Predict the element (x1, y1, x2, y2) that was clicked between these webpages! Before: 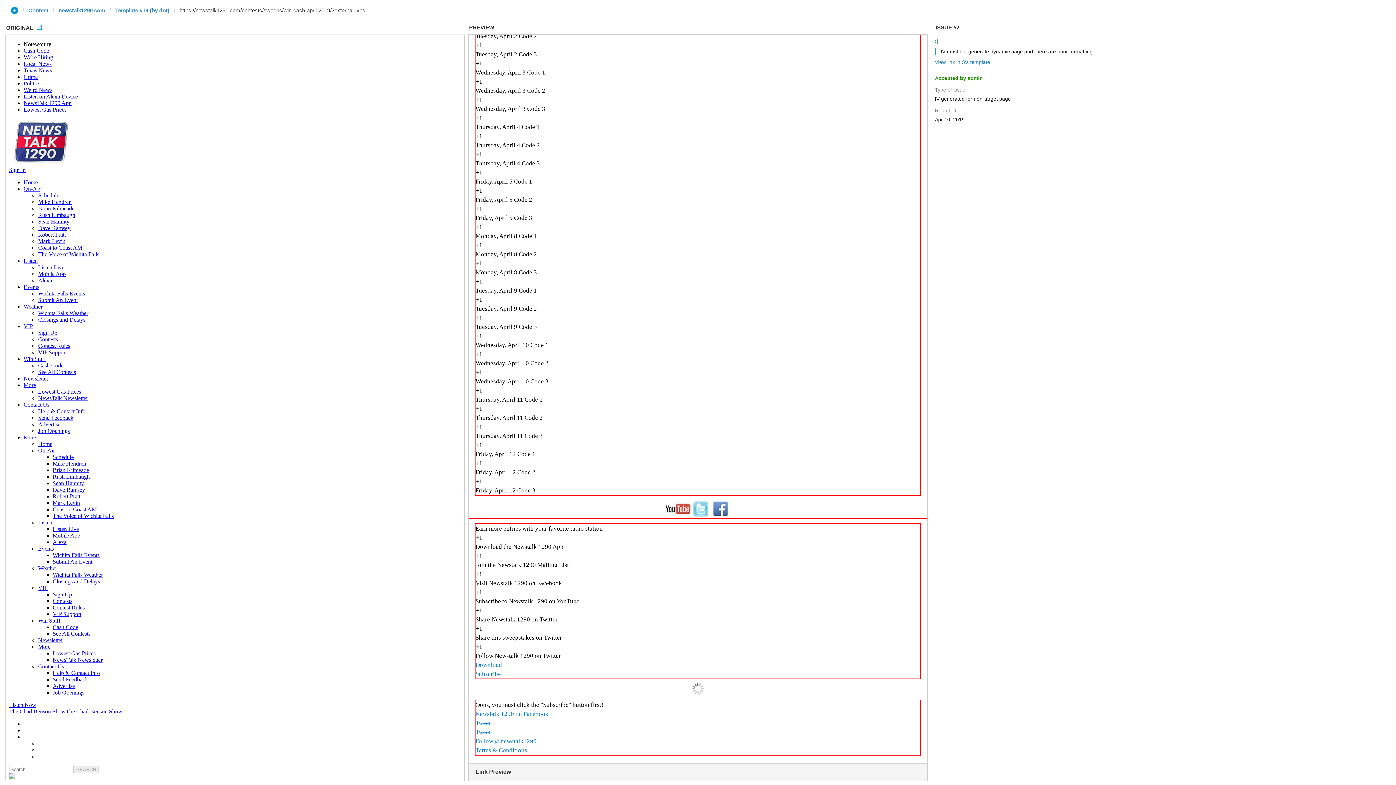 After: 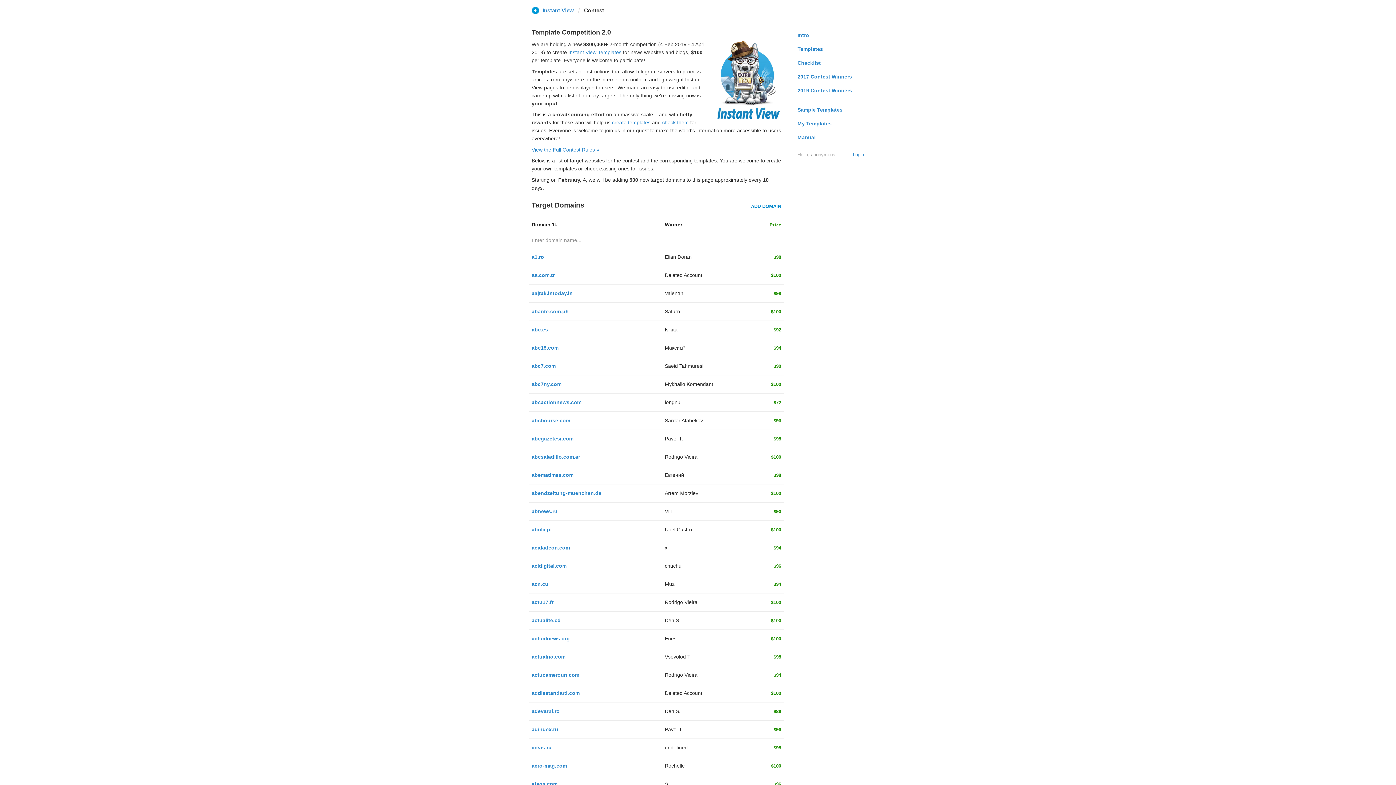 Action: label: Contest bbox: (28, 6, 48, 13)